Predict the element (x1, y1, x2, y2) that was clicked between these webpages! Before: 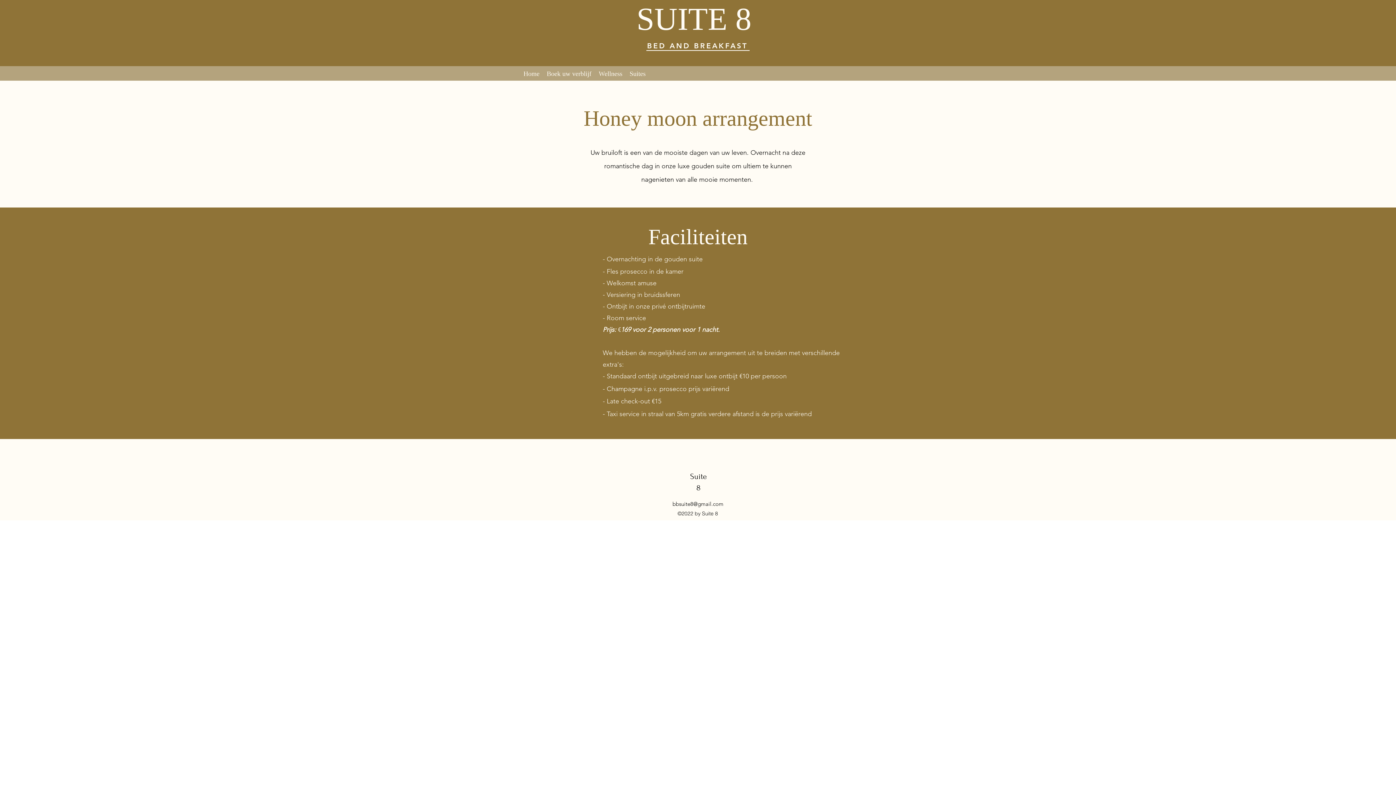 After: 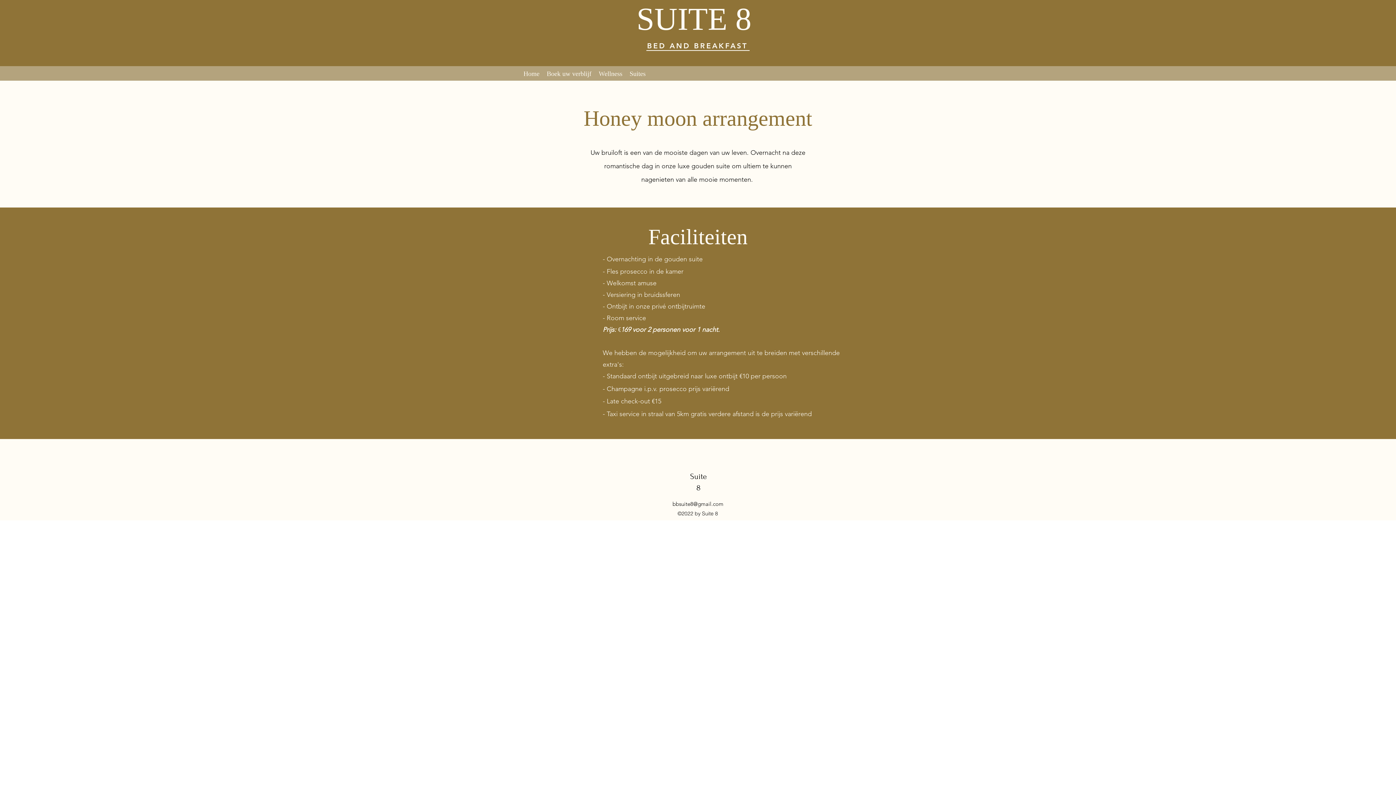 Action: label: bbsuite8@gmail.com bbox: (672, 500, 723, 507)